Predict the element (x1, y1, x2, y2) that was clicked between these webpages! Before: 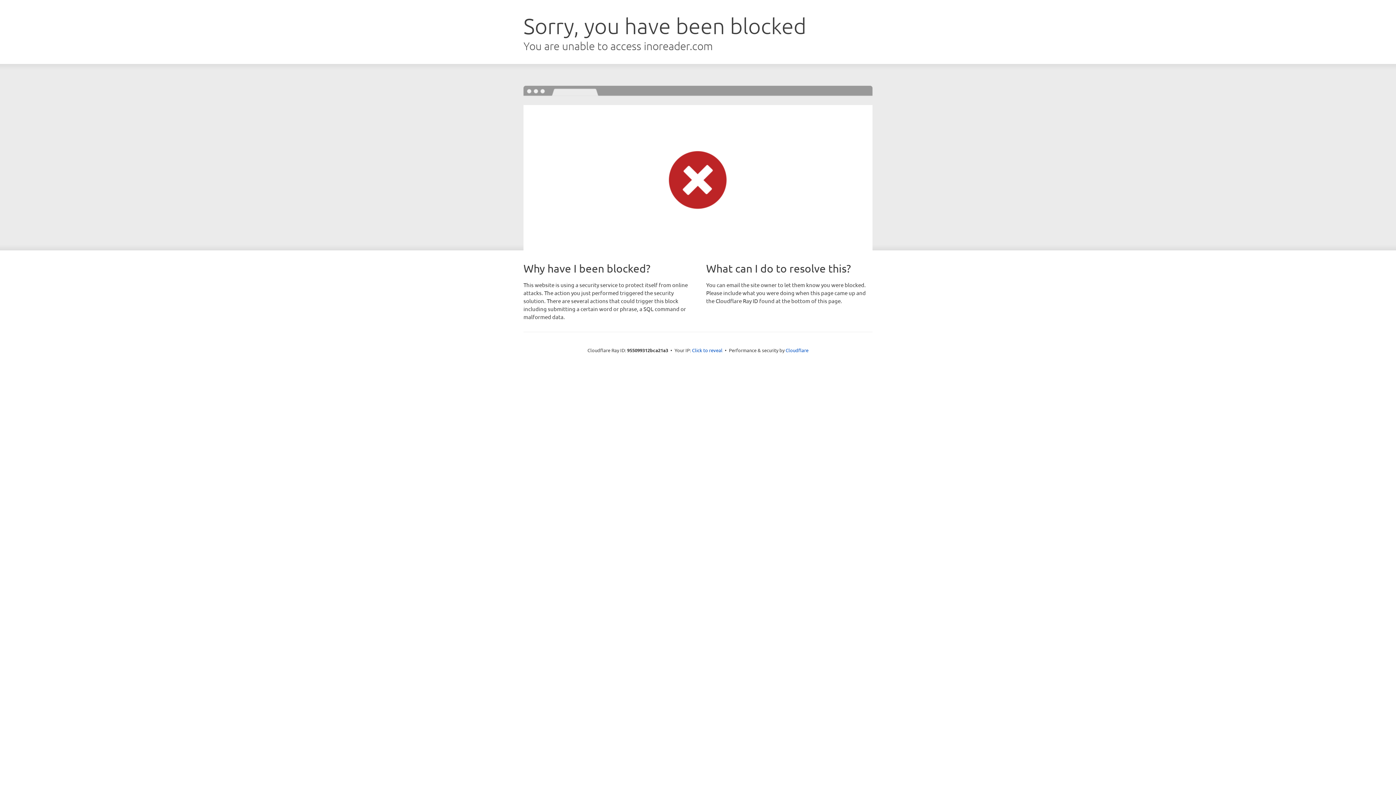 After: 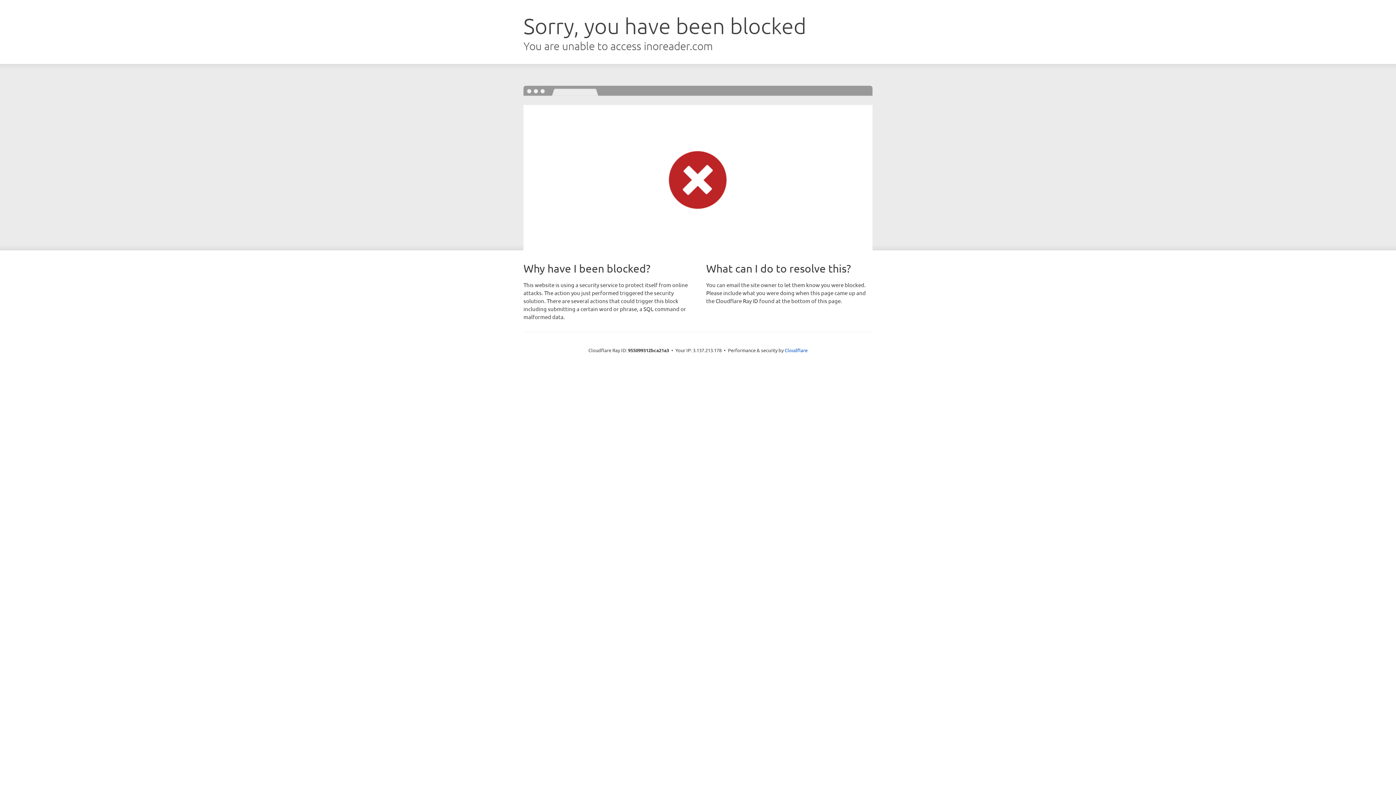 Action: bbox: (692, 346, 722, 353) label: Click to reveal